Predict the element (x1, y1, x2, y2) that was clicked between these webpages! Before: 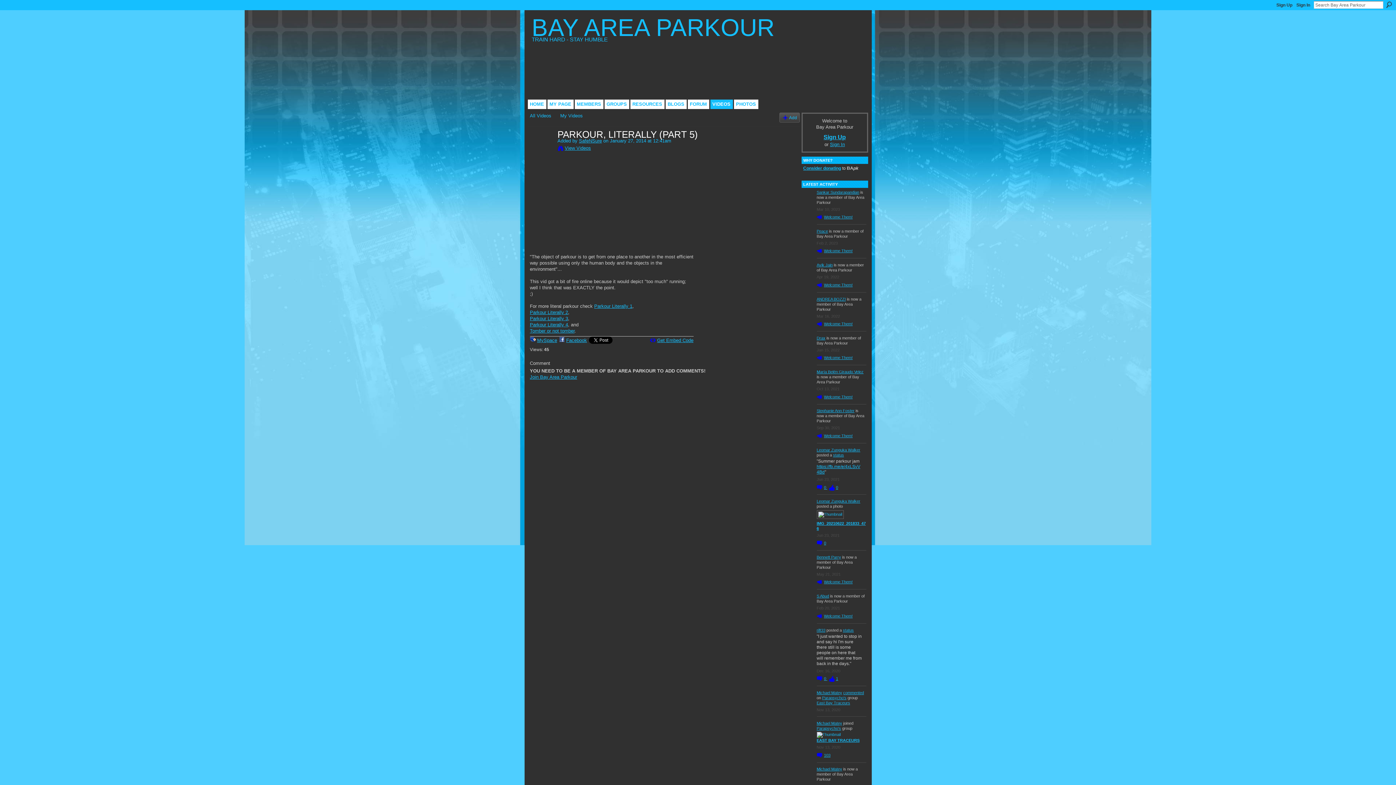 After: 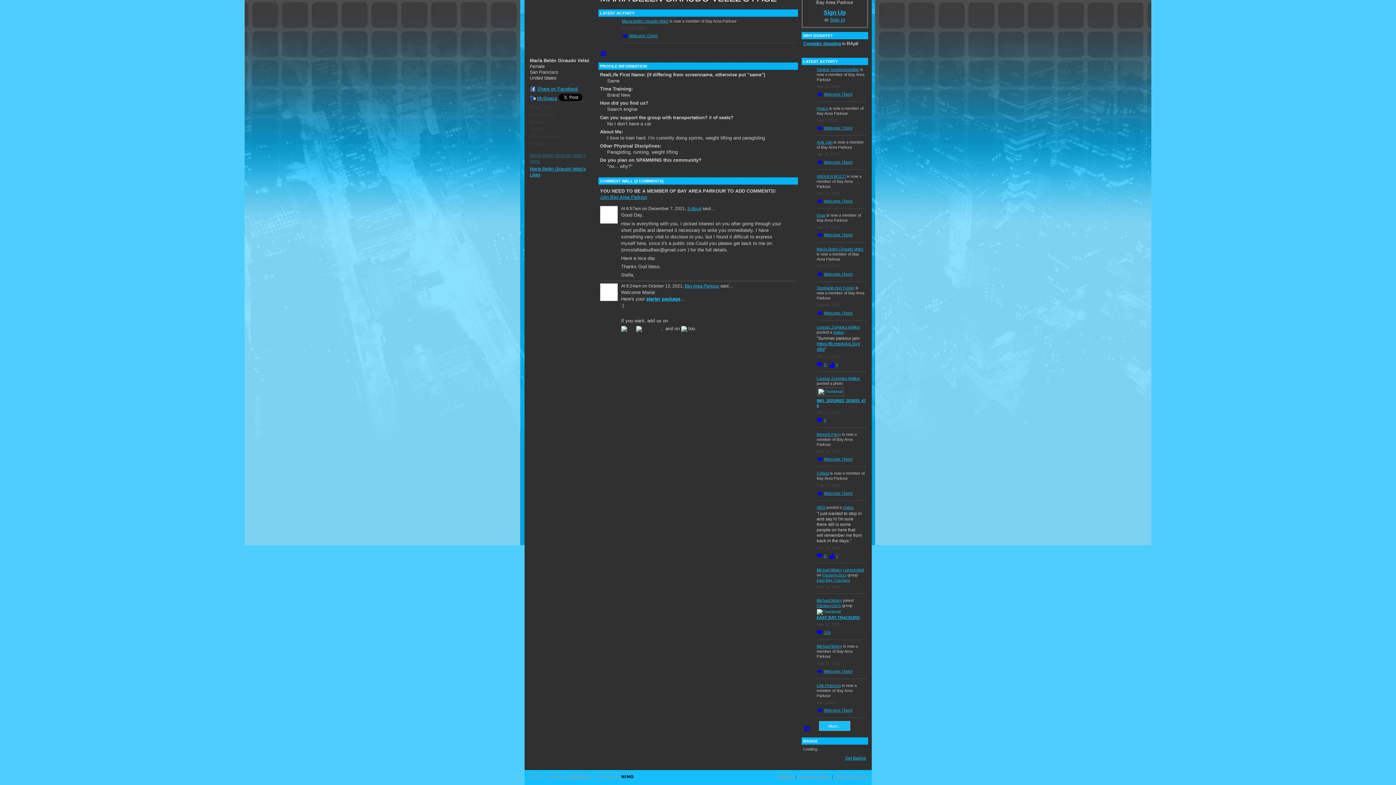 Action: label: Welcome Them! bbox: (816, 394, 852, 399)